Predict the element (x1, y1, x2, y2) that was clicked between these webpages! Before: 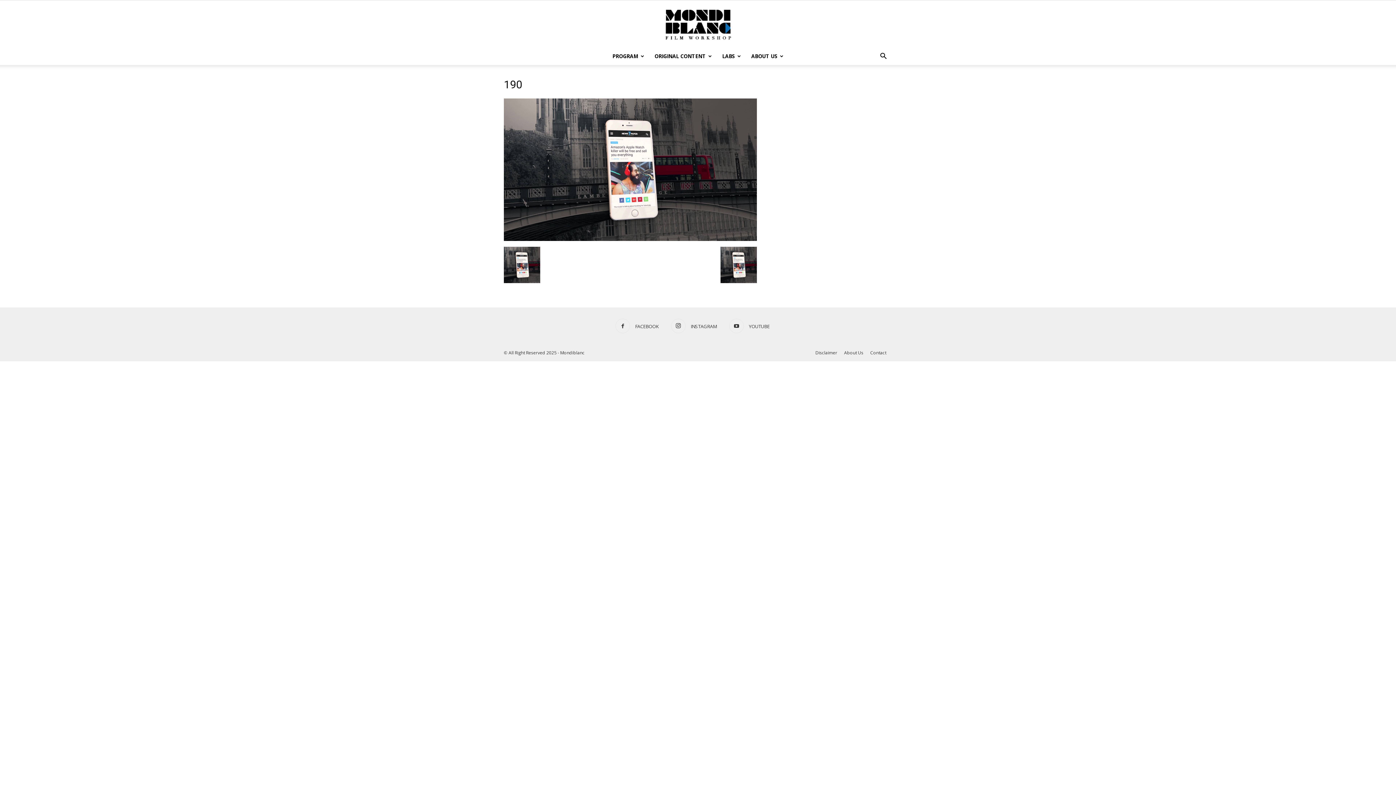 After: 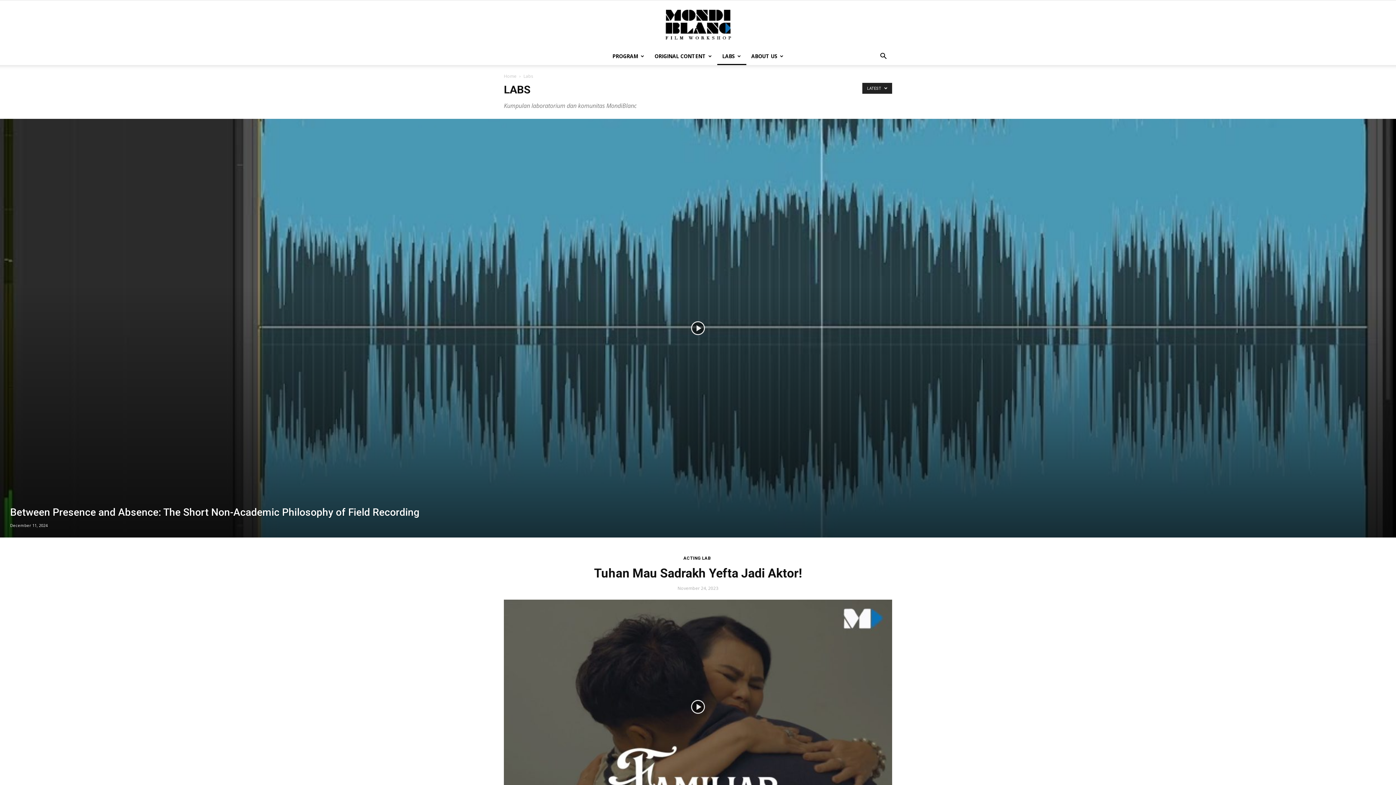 Action: bbox: (717, 47, 746, 65) label: LABS